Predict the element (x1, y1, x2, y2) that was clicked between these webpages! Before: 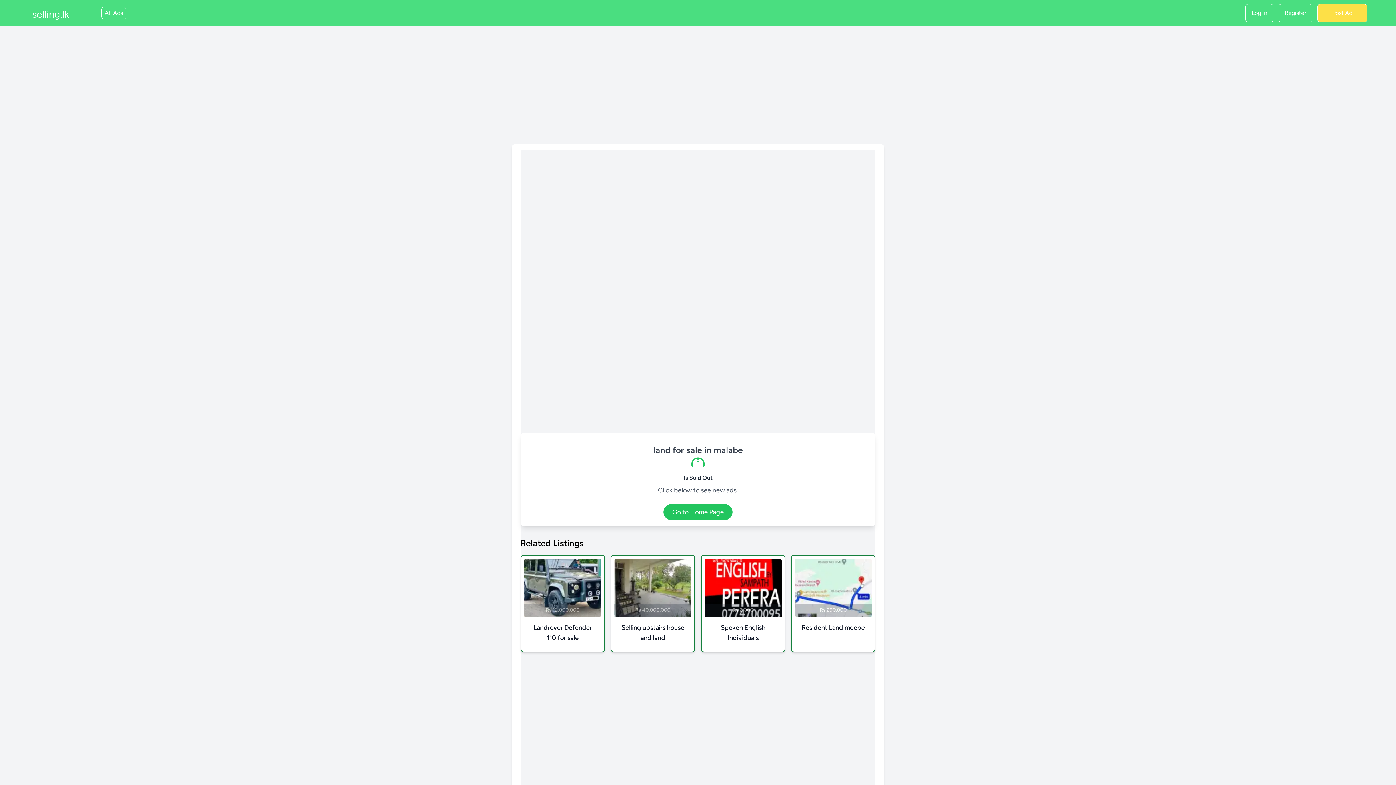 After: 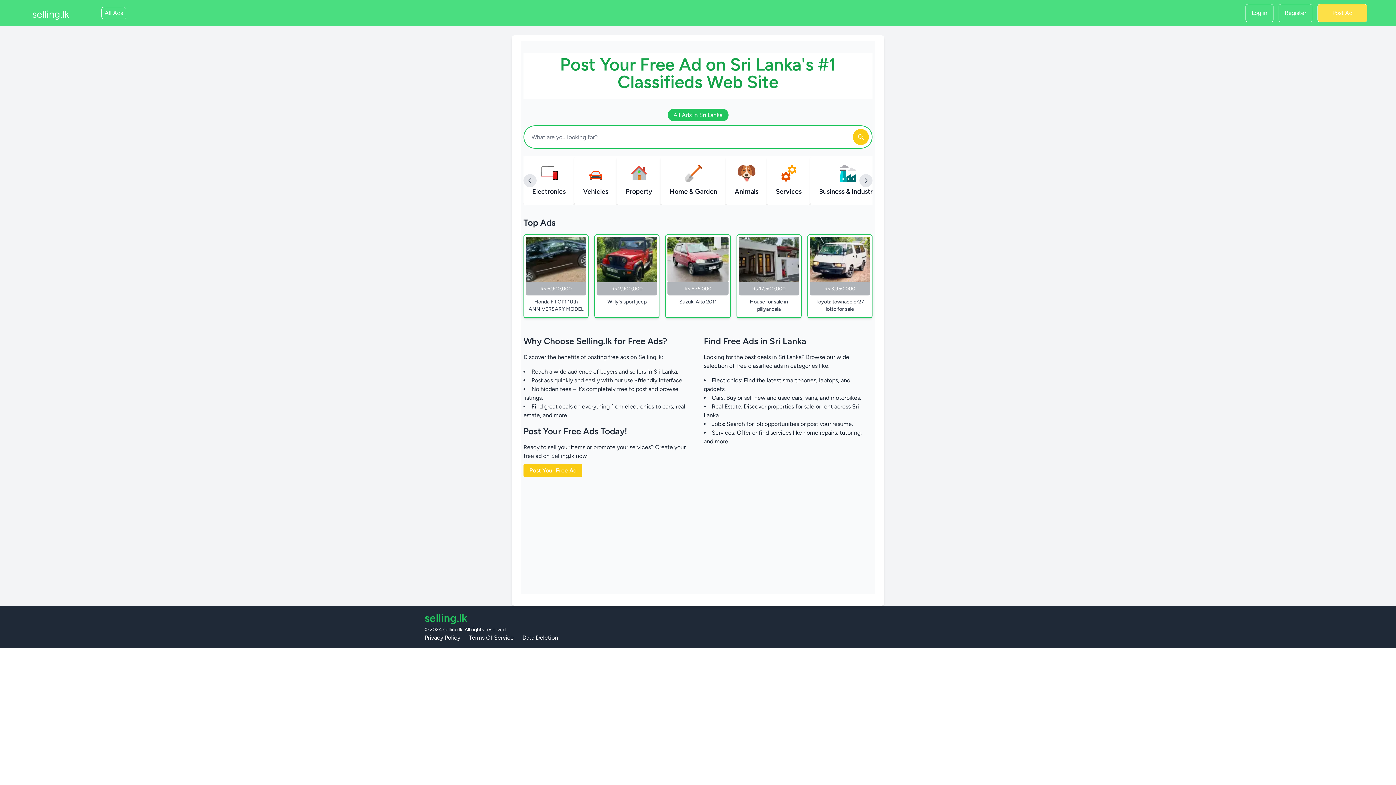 Action: label: selling.lk bbox: (29, 5, 72, 20)